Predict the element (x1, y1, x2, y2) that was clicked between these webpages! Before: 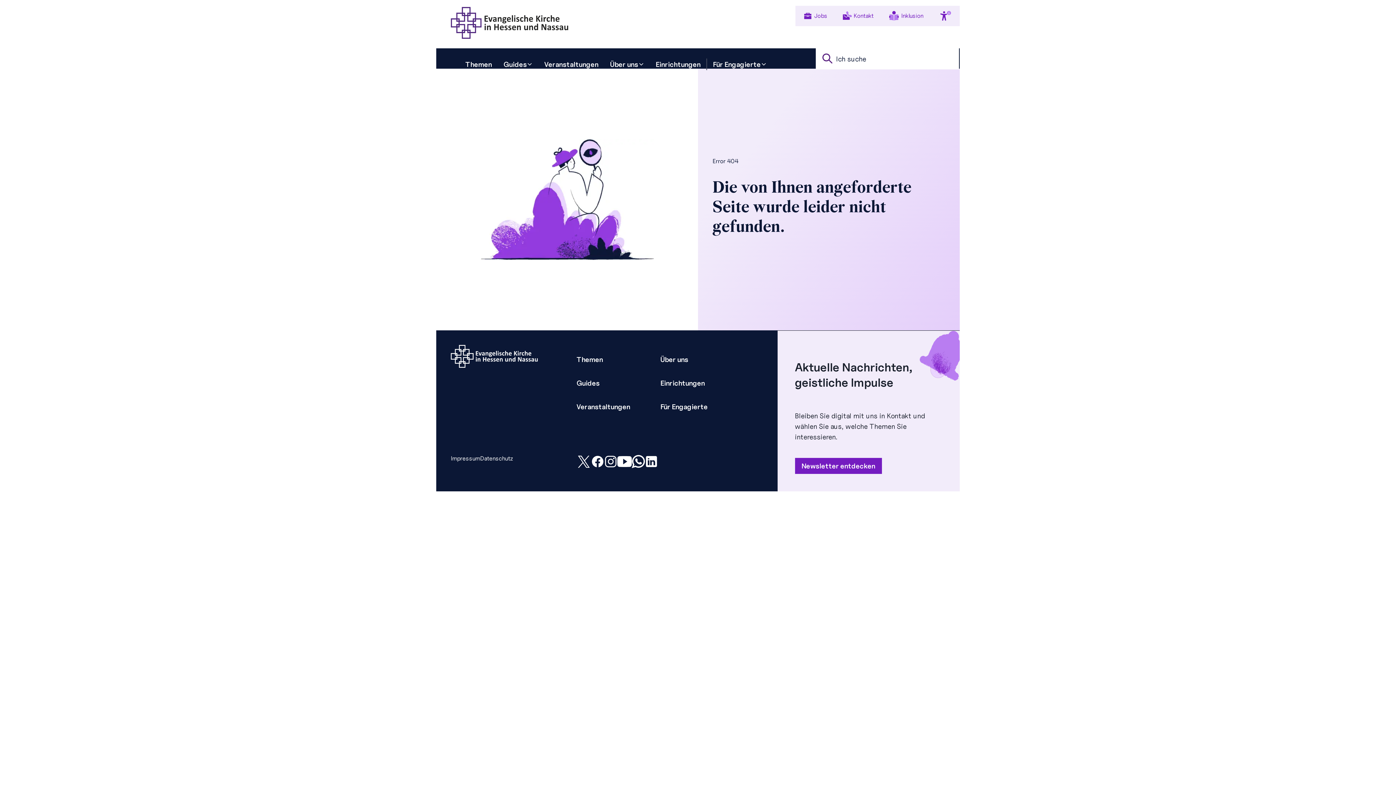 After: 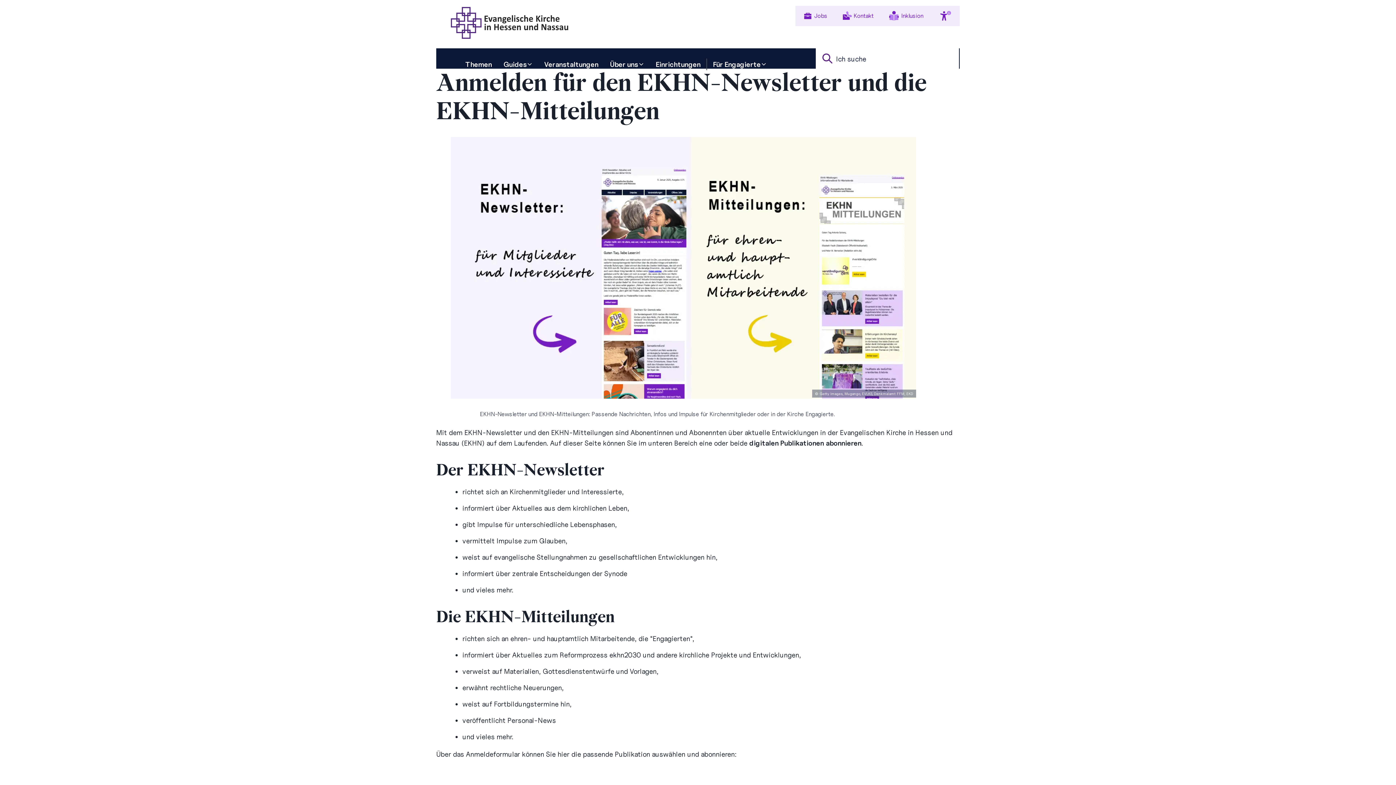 Action: bbox: (795, 458, 882, 474) label: Newsletter entdecken